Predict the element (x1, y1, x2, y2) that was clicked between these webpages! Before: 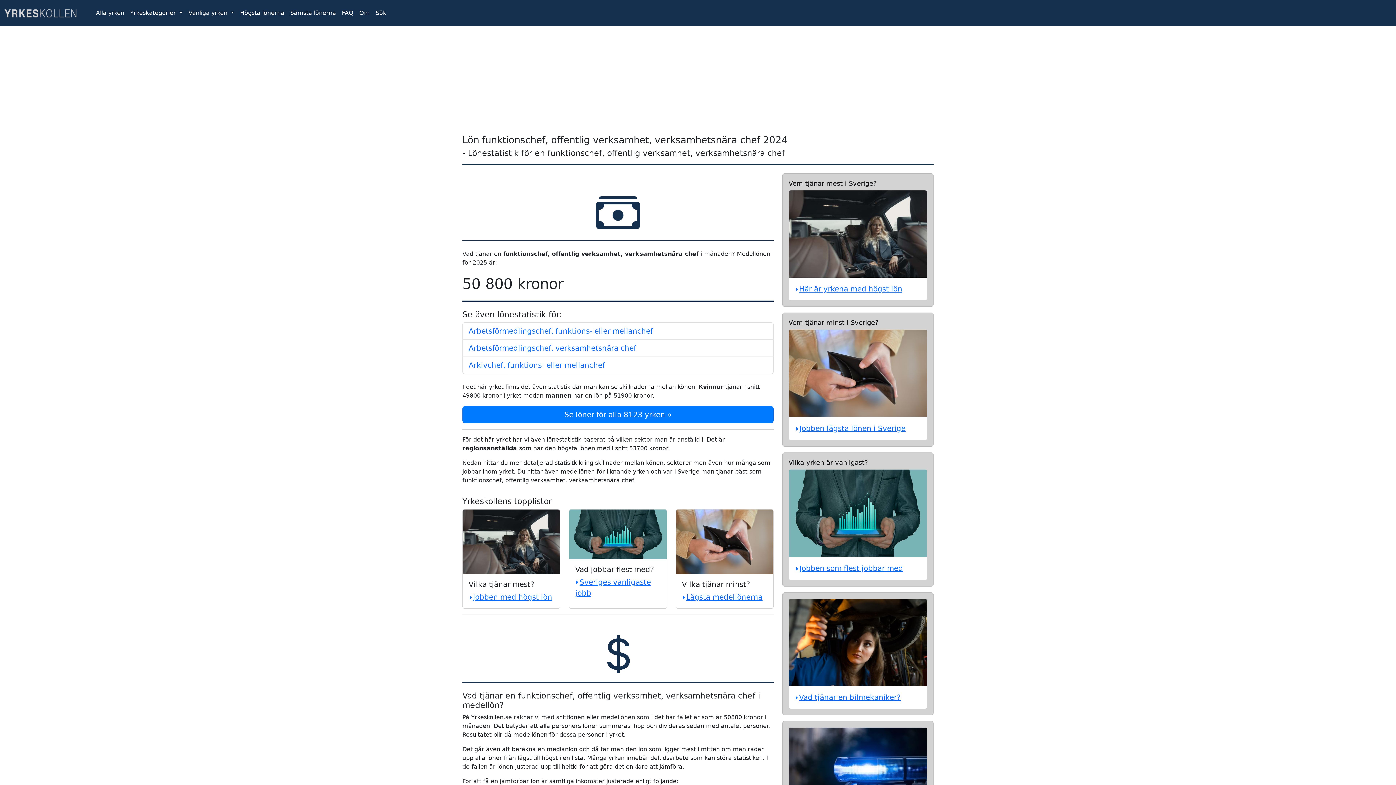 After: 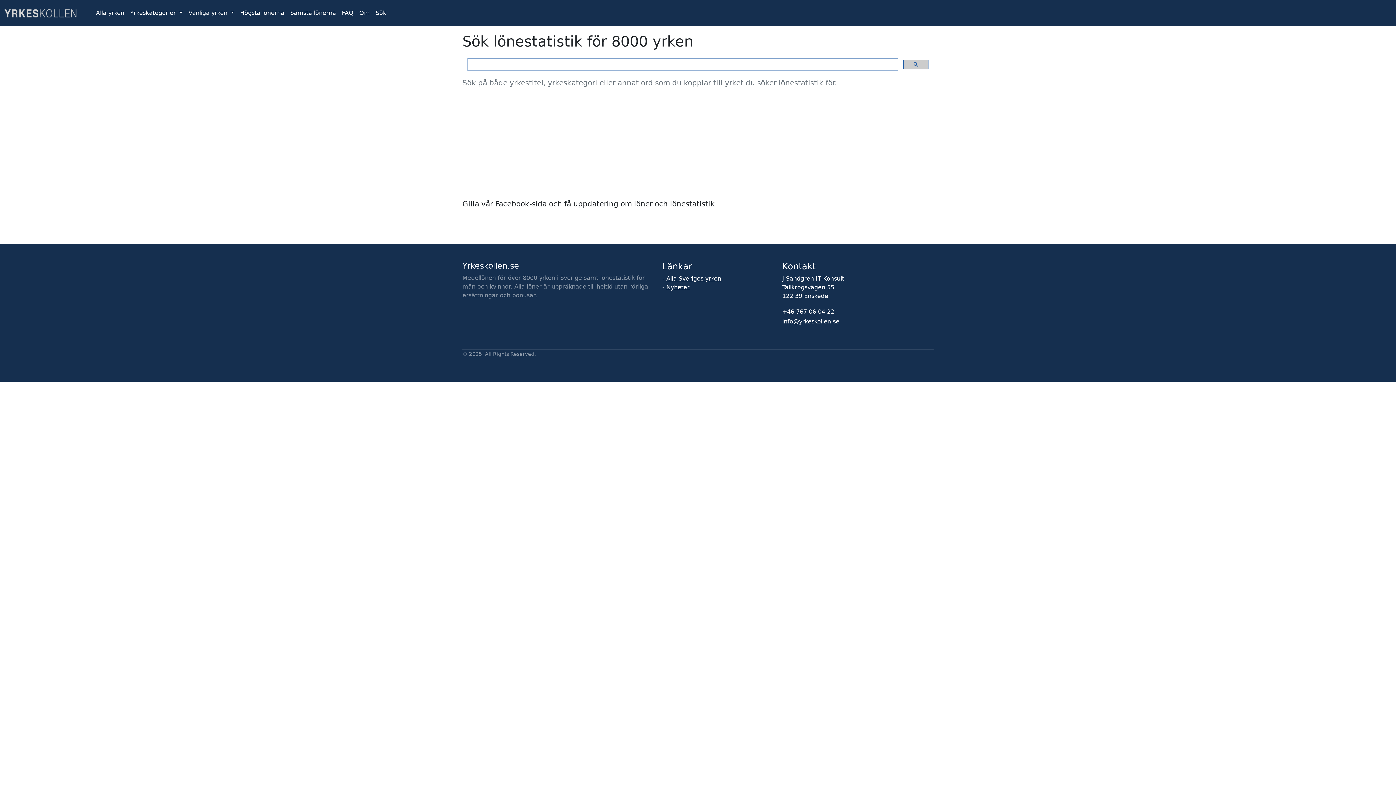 Action: bbox: (372, 5, 389, 20) label: Sök